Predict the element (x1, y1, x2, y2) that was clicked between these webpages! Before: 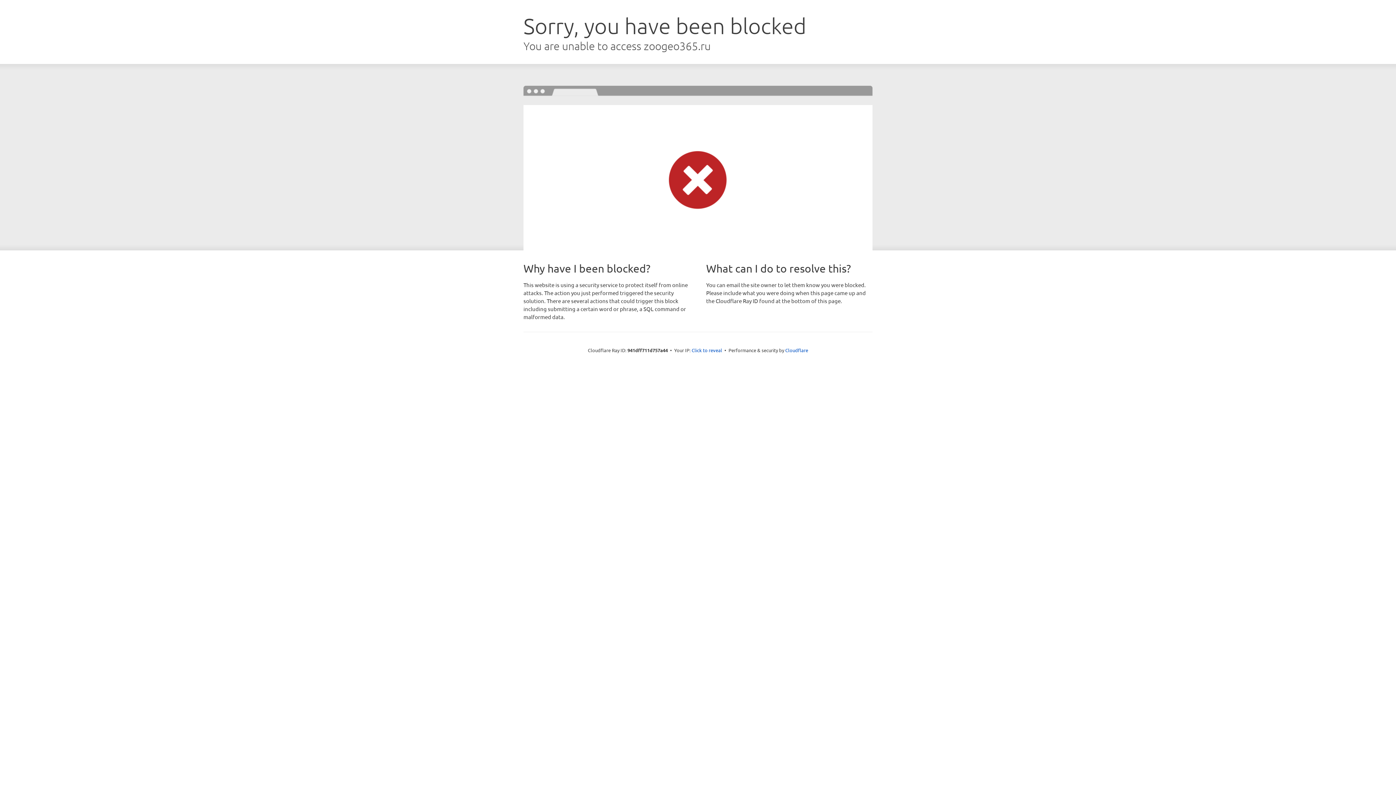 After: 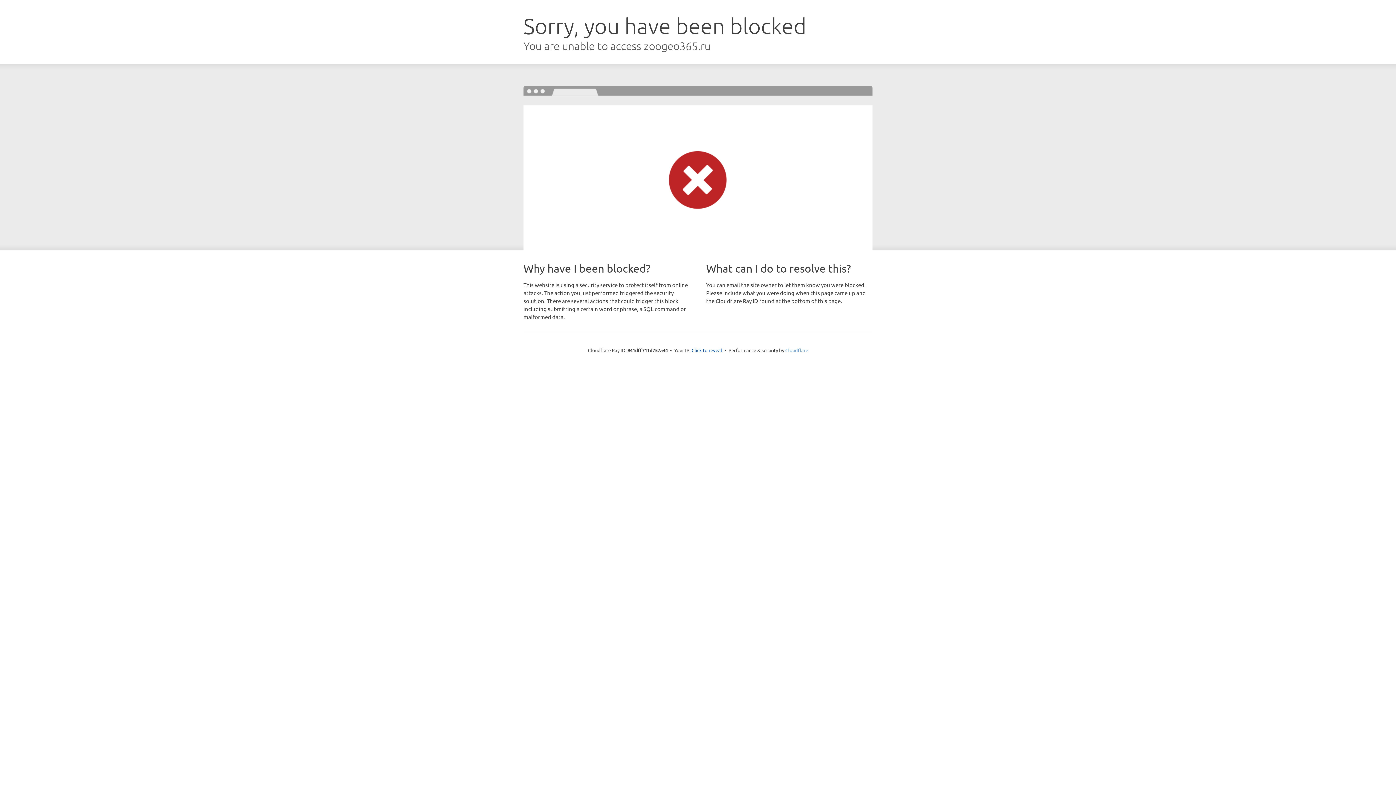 Action: label: Cloudflare bbox: (785, 347, 808, 353)